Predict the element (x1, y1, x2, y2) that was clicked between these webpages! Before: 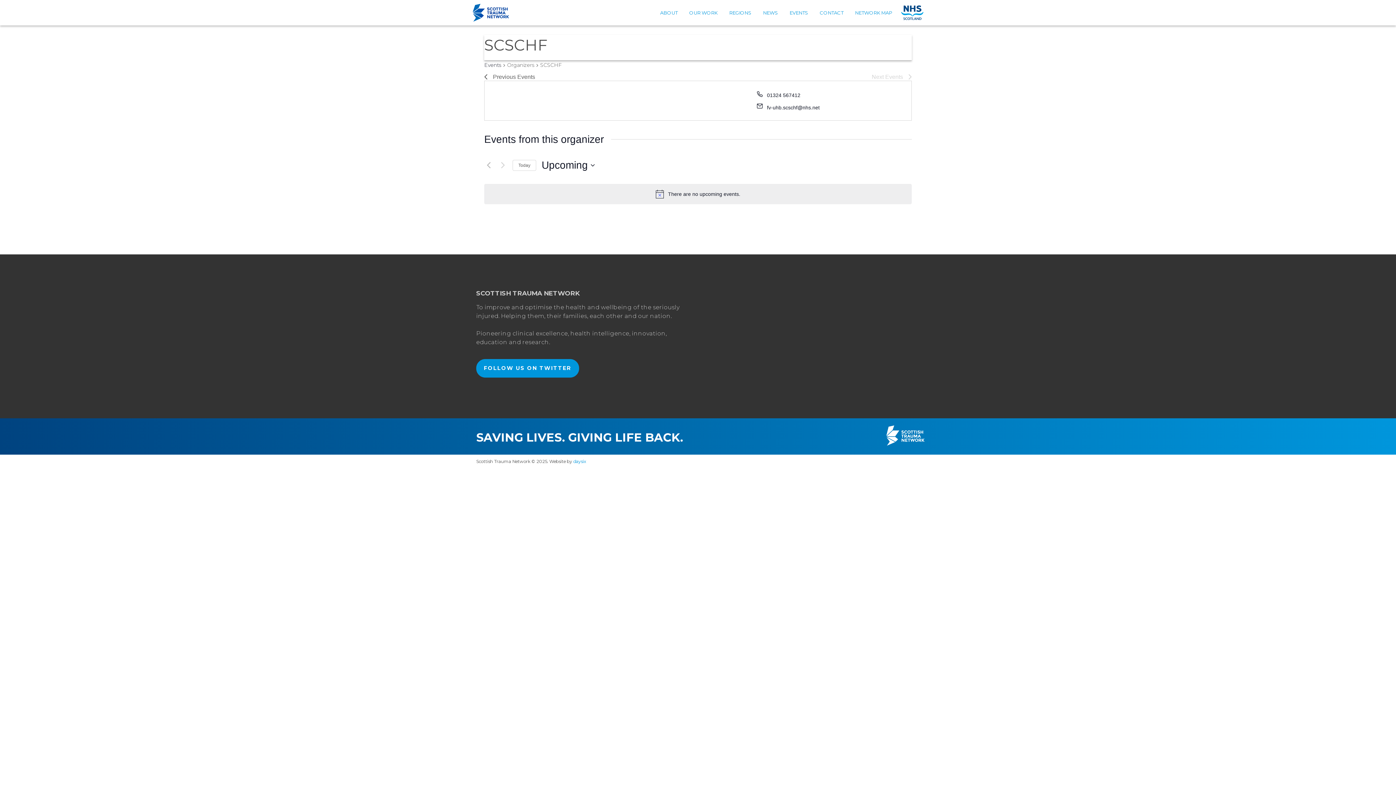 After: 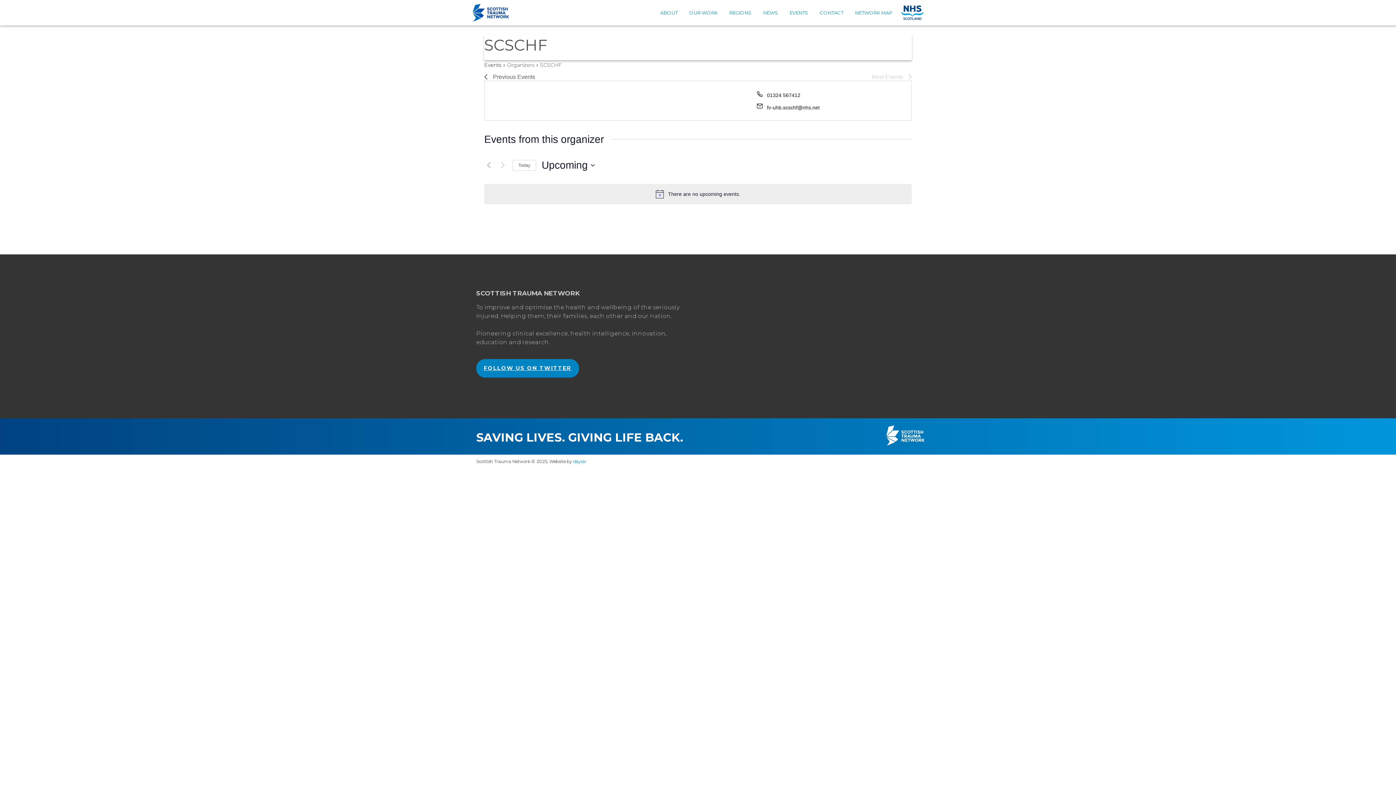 Action: bbox: (476, 359, 579, 377) label: FOLLOW US ON TWITTER